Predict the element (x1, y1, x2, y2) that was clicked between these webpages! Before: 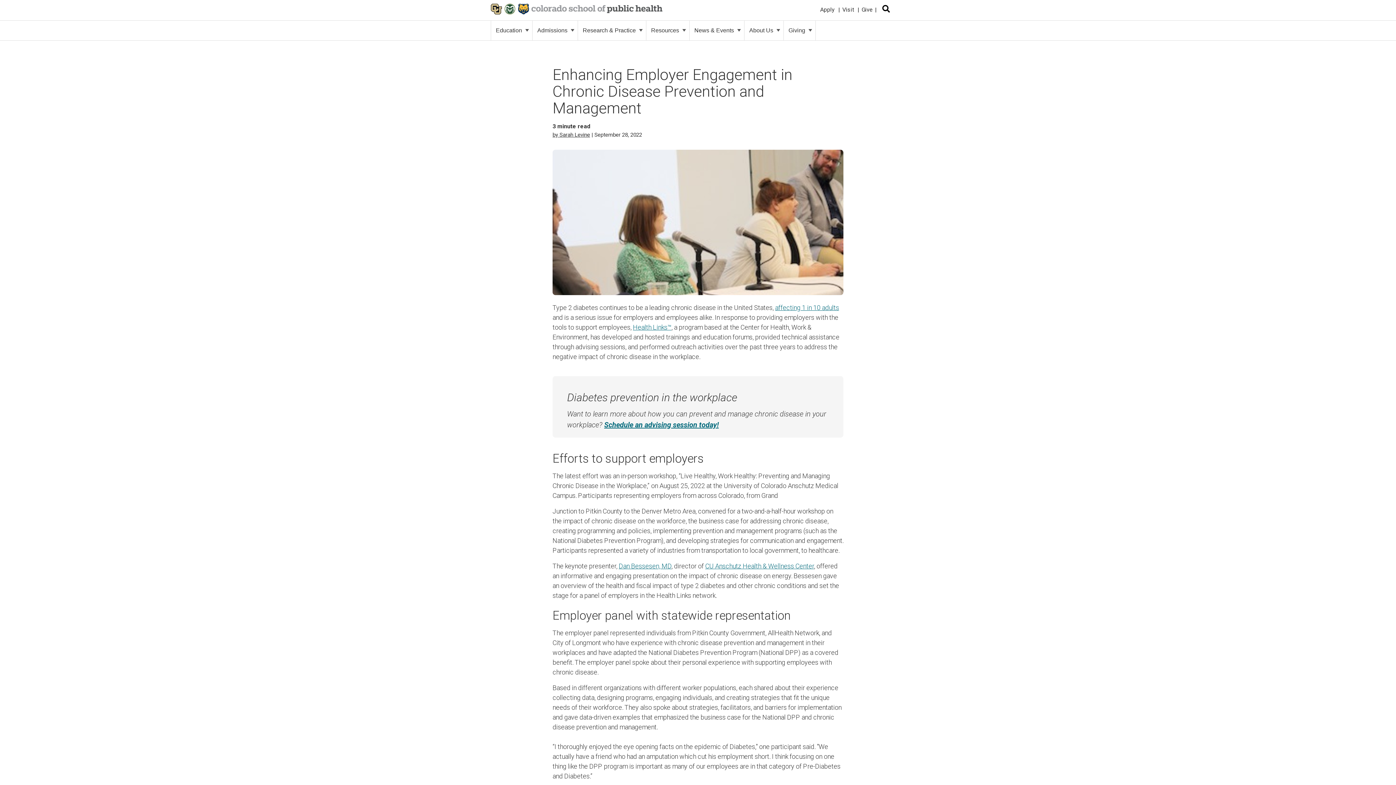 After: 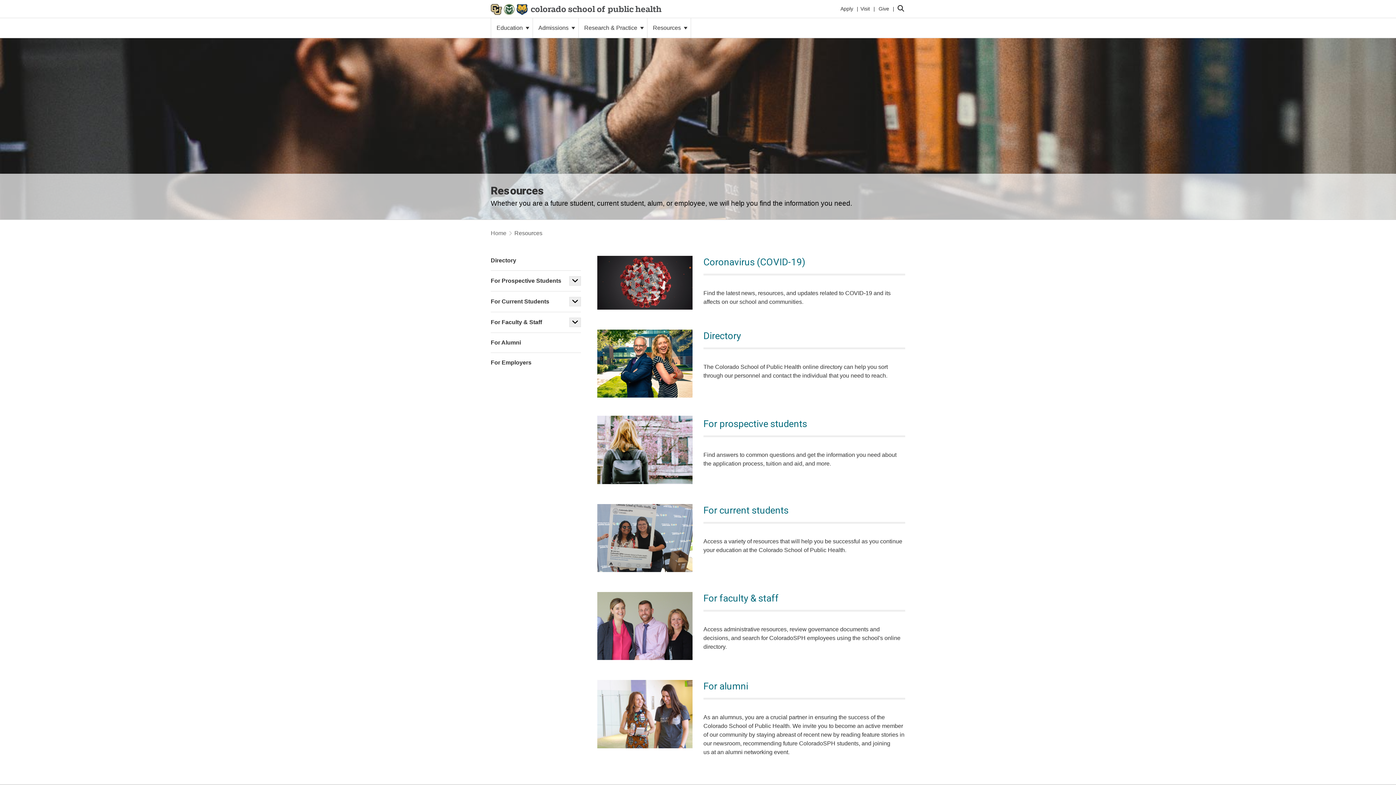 Action: bbox: (646, 20, 689, 40) label: Resources